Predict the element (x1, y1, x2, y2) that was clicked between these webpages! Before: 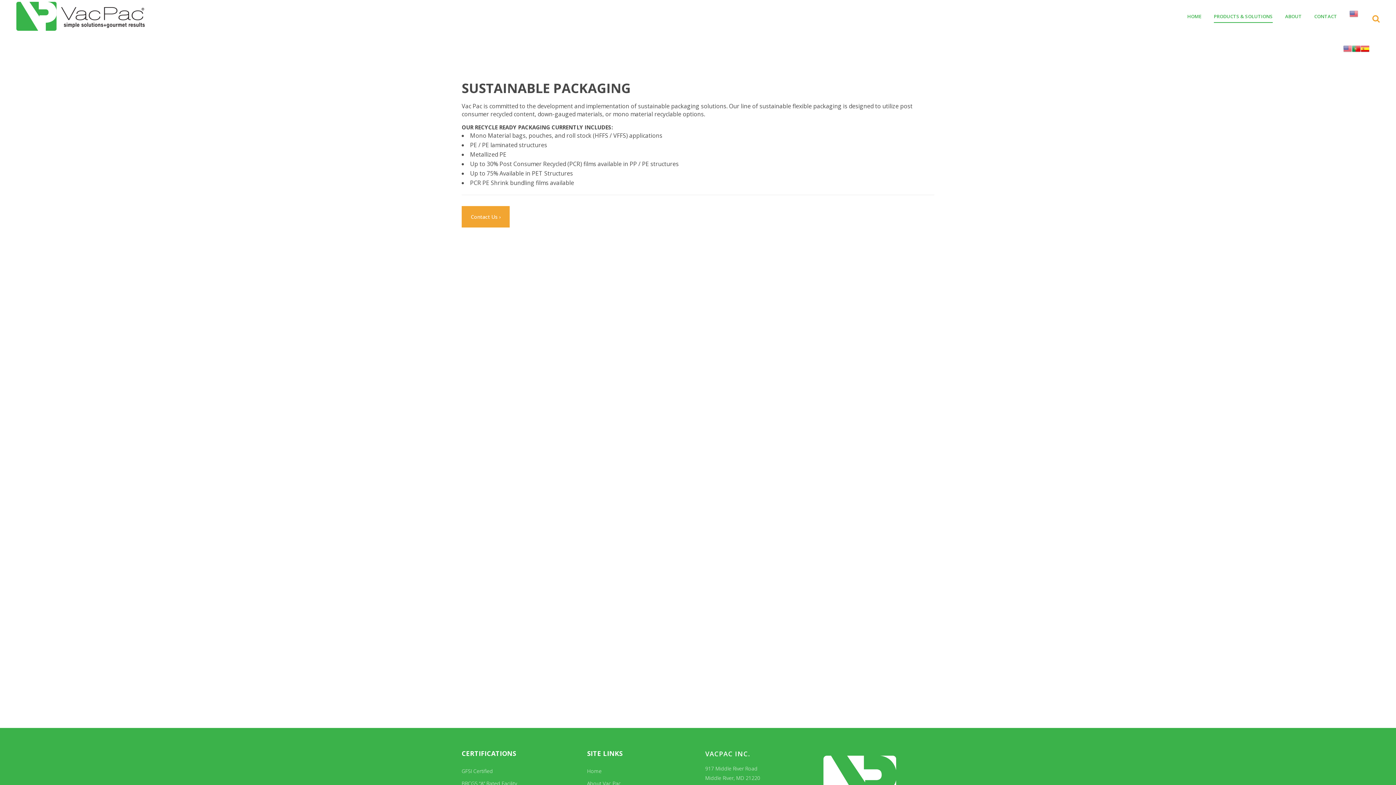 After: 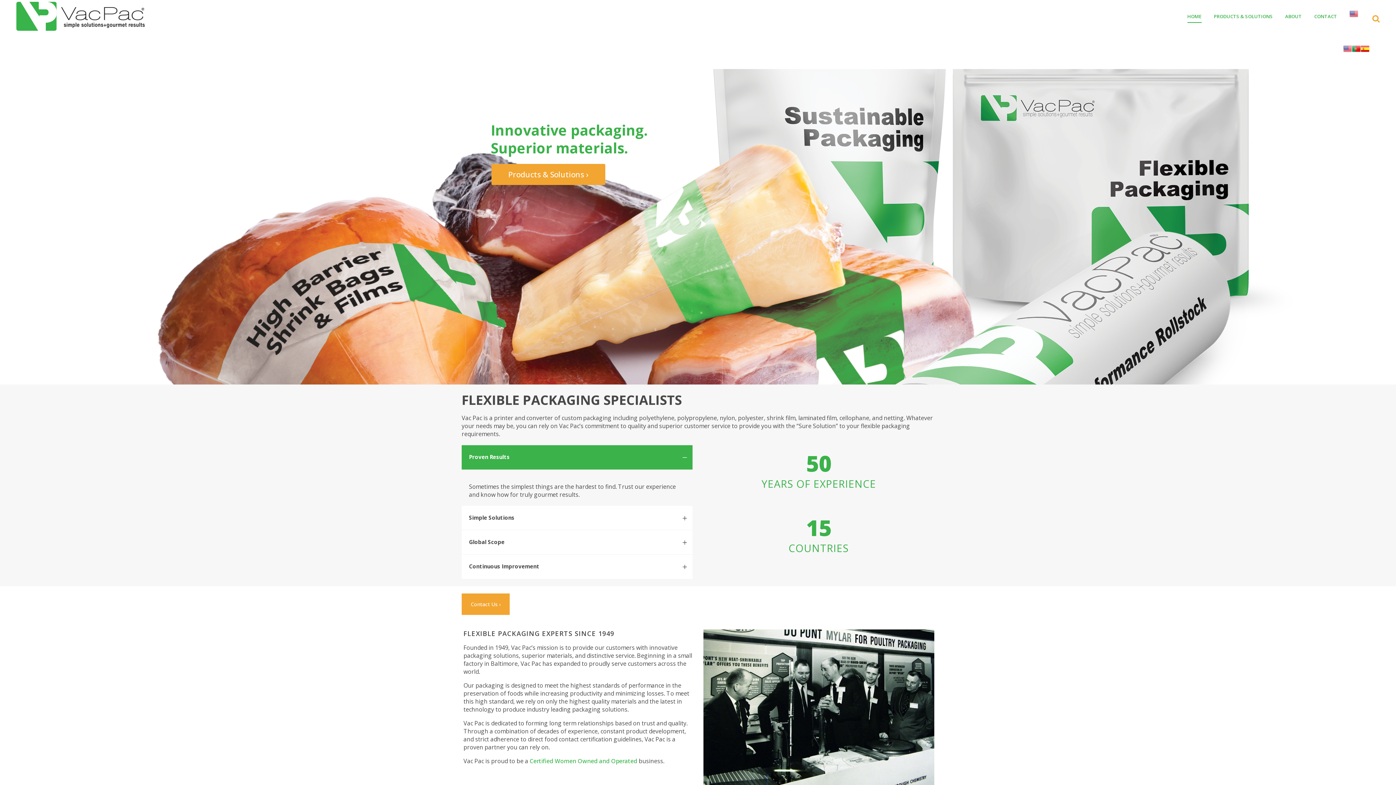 Action: bbox: (1181, 0, 1208, 32) label: HOME